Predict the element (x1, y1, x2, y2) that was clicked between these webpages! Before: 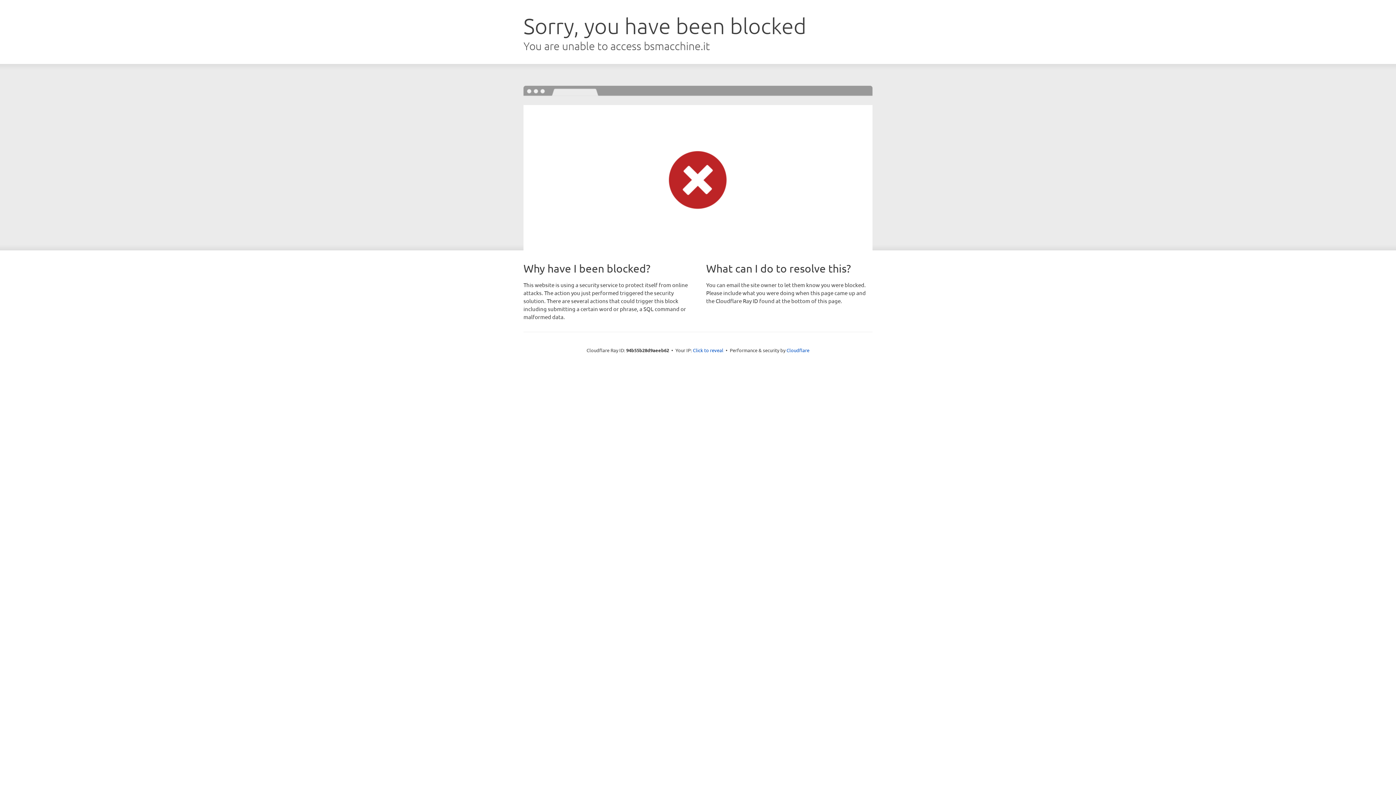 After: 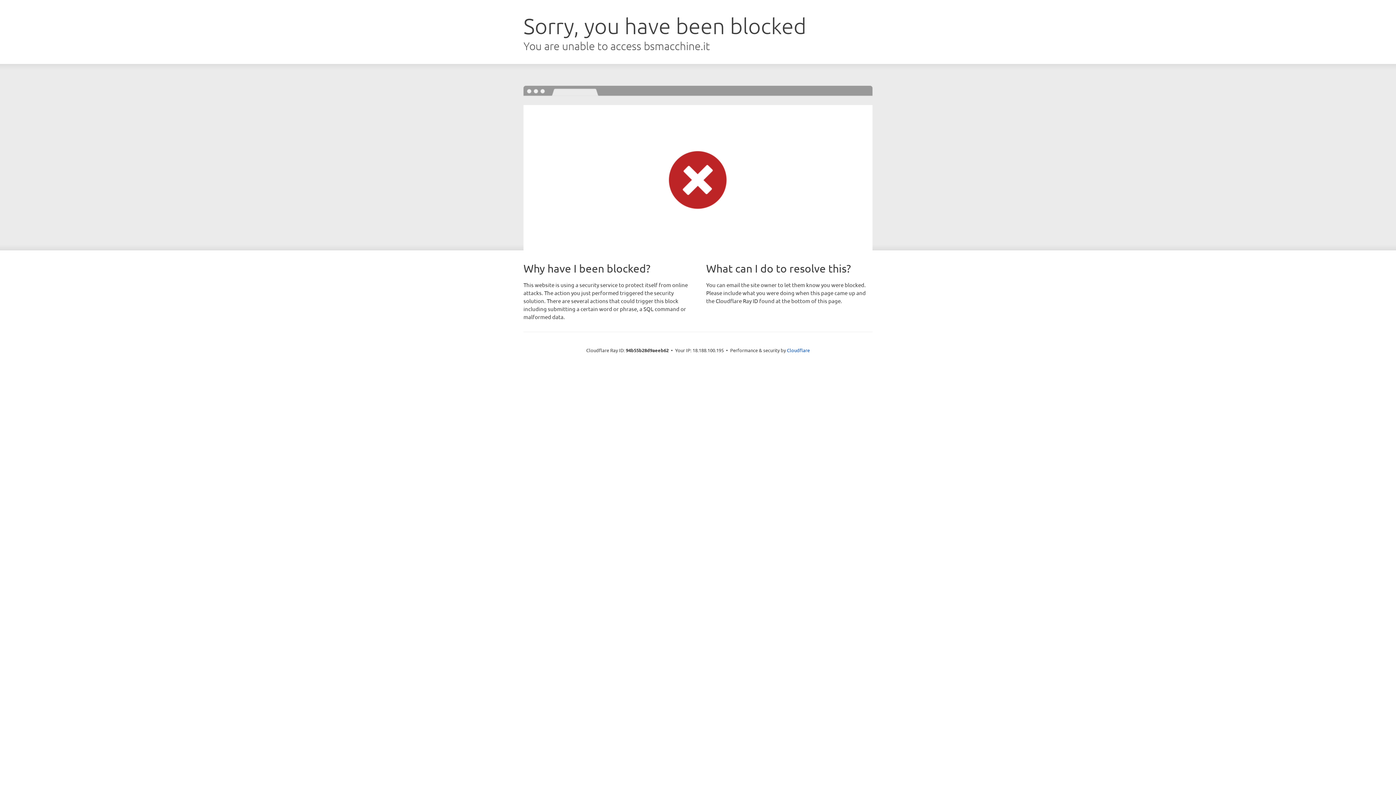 Action: bbox: (693, 346, 723, 353) label: Click to reveal